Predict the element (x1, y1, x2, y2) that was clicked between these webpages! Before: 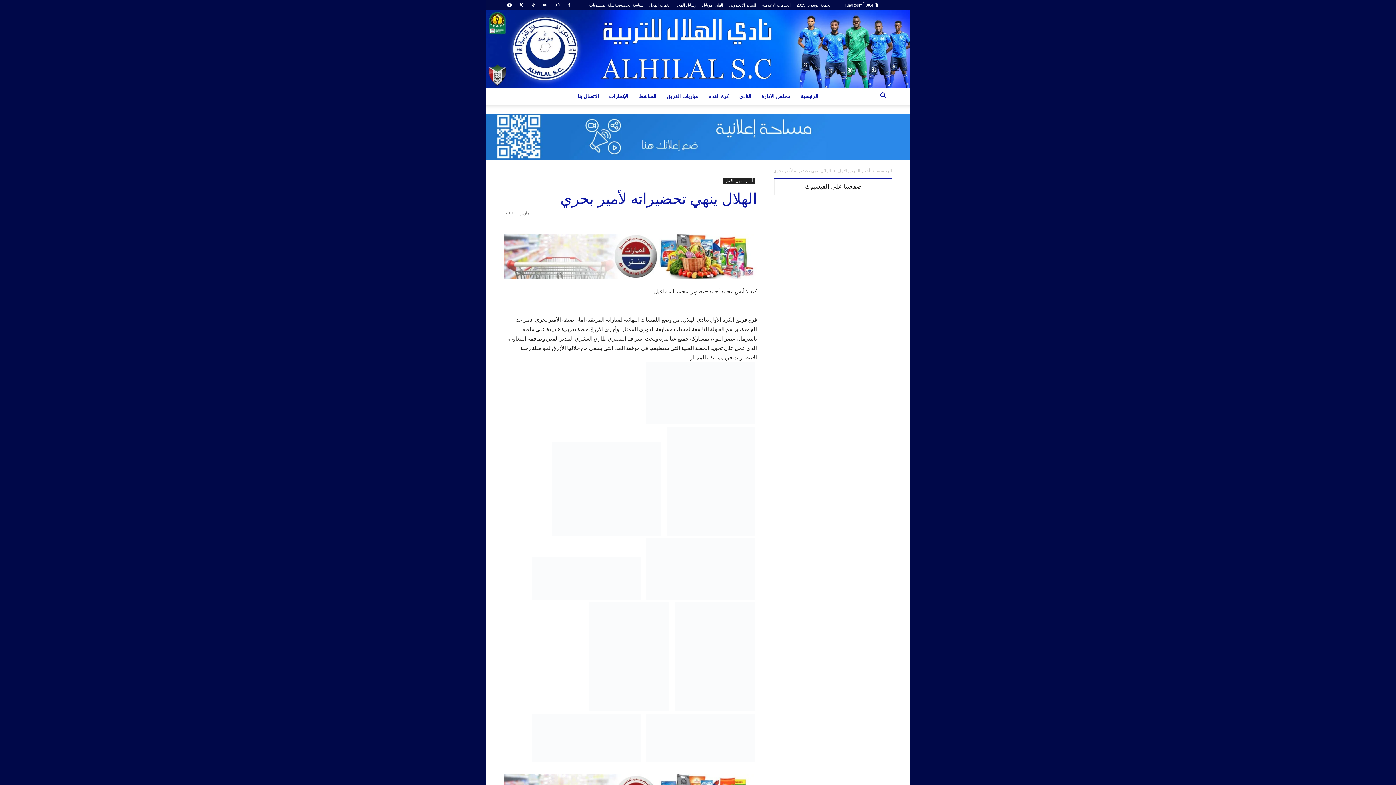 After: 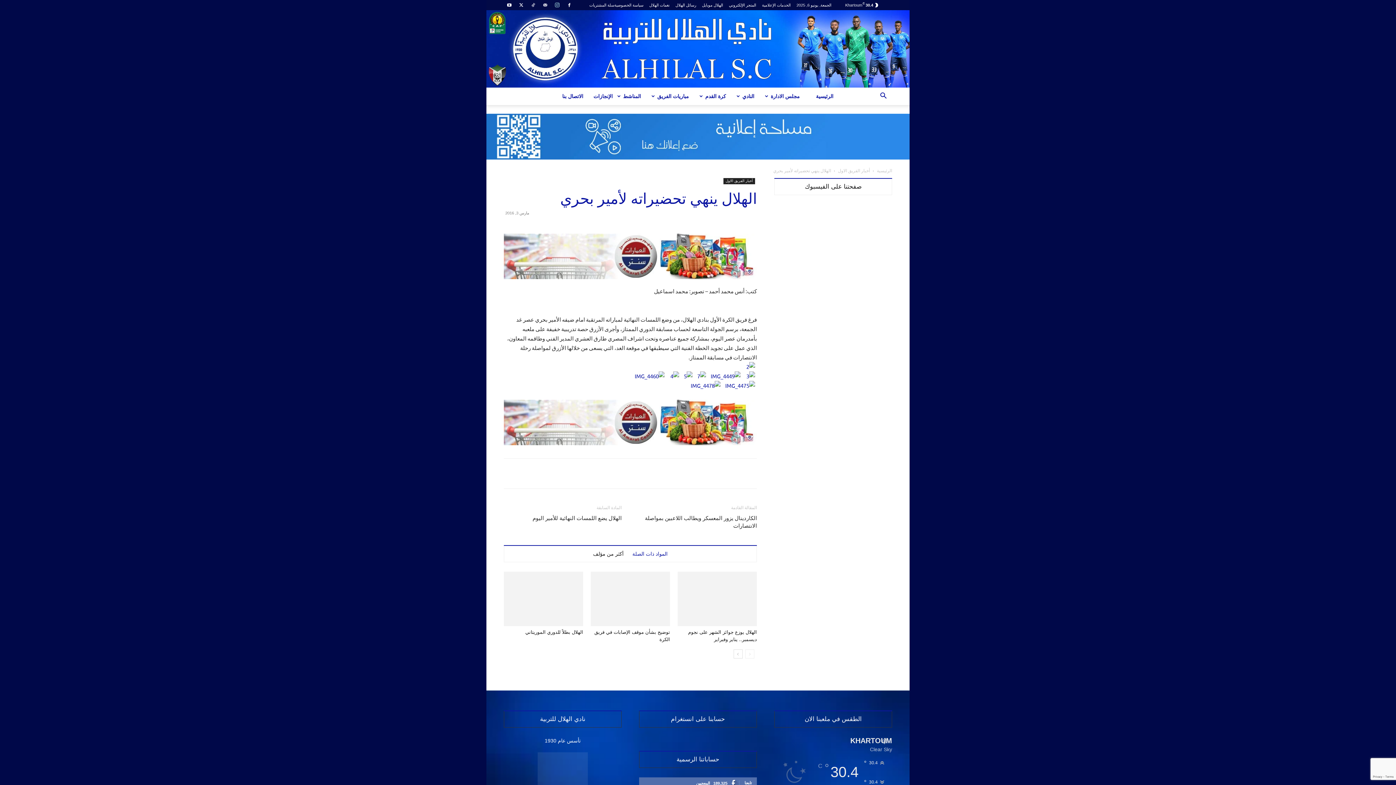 Action: bbox: (552, 0, 562, 10)